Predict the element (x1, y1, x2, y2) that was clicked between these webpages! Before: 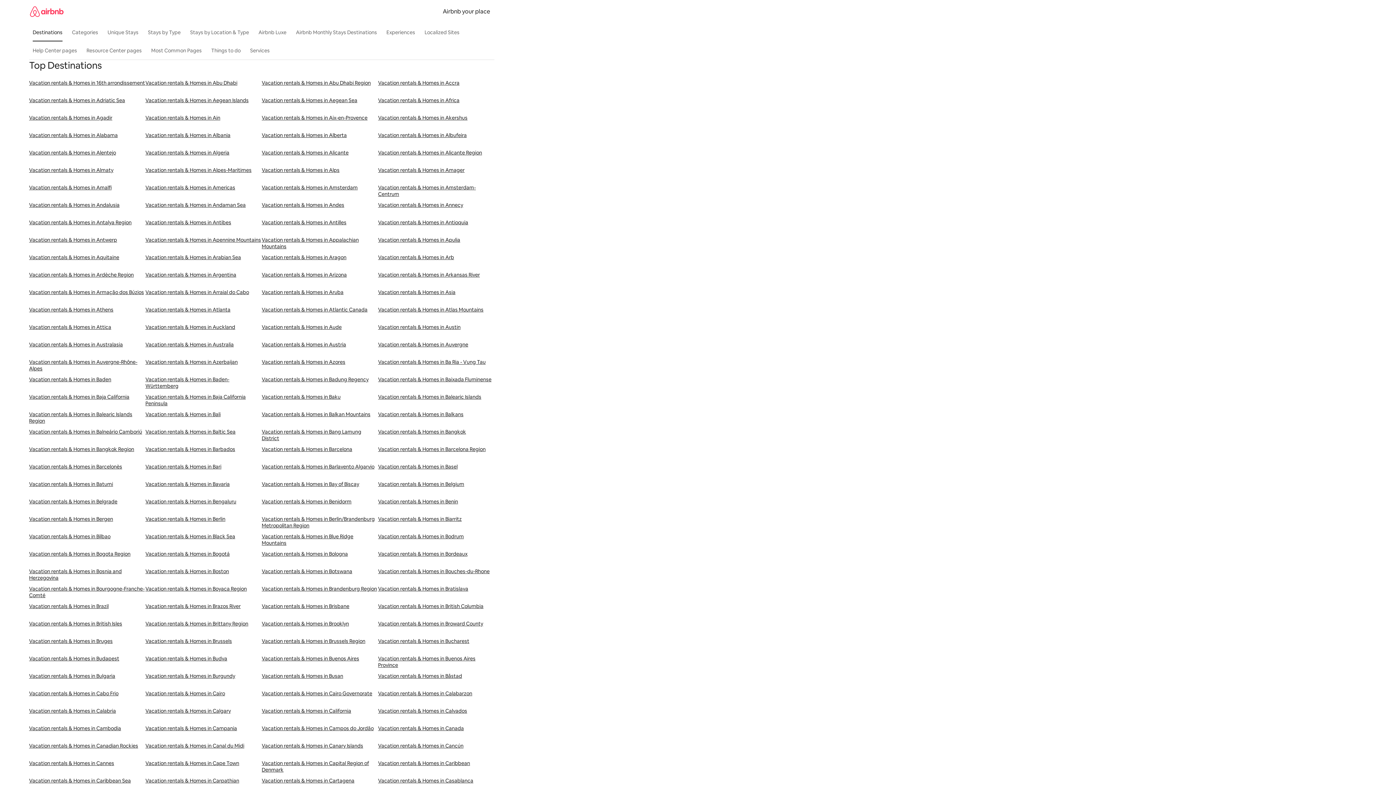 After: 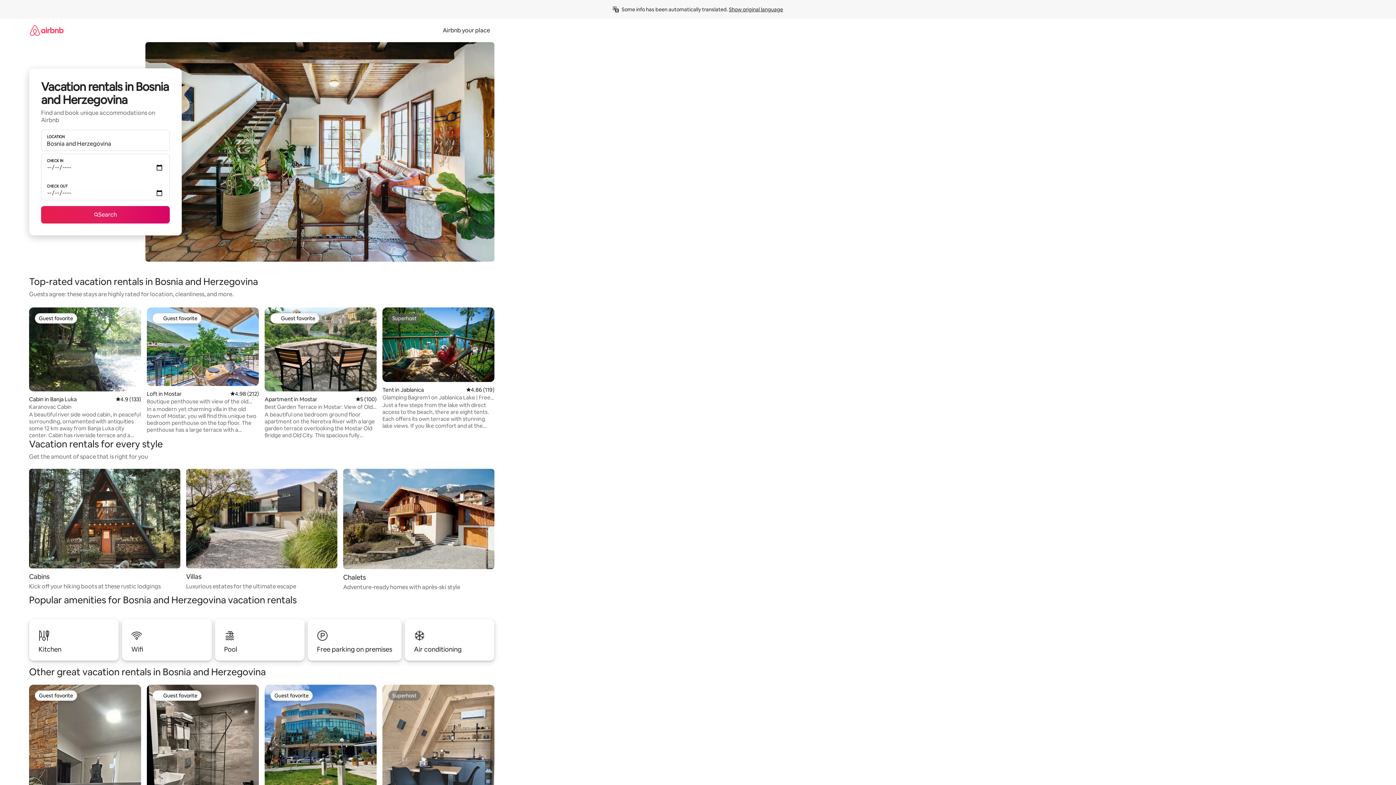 Action: bbox: (29, 568, 145, 585) label: Vacation rentals & Homes in Bosnia and Herzegovina